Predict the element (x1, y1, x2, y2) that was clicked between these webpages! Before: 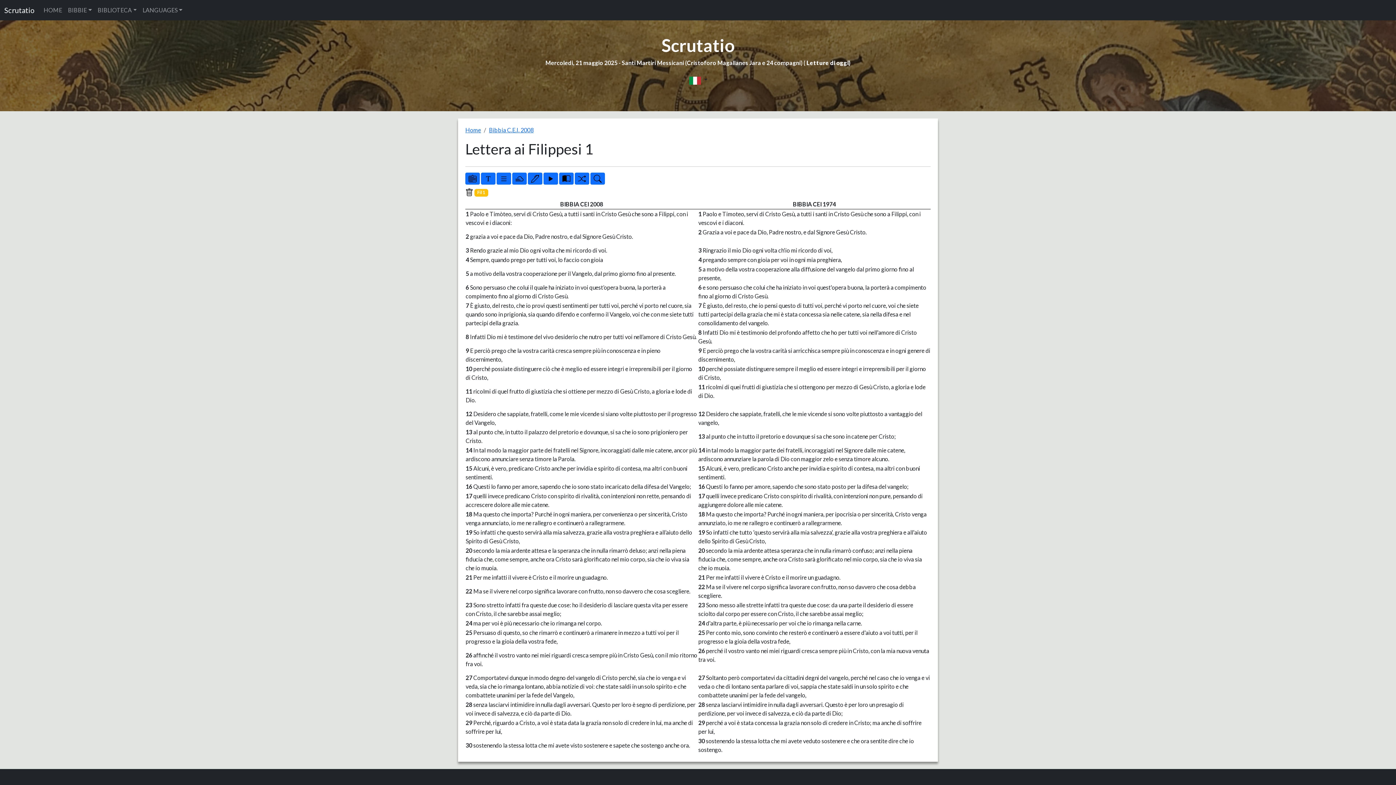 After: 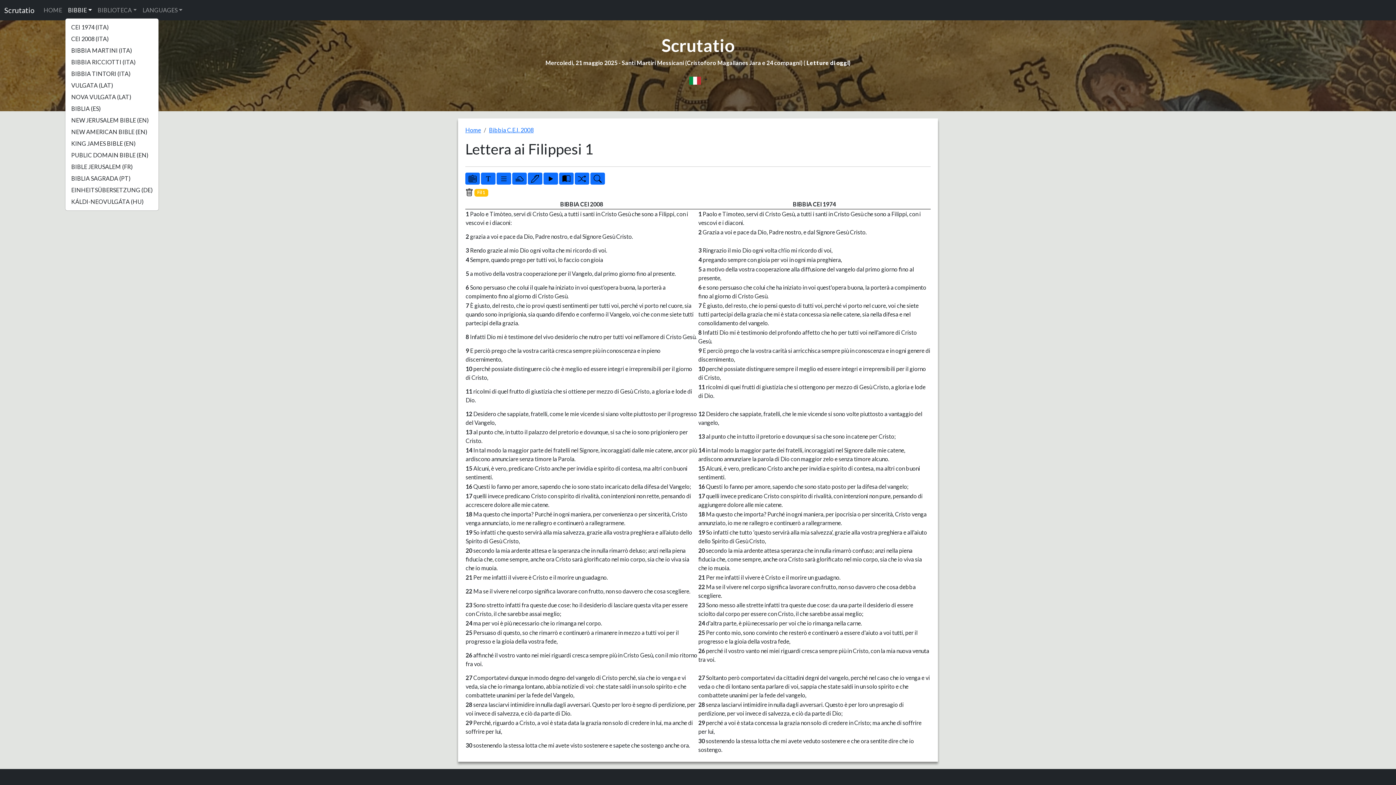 Action: bbox: (65, 2, 94, 17) label: BIBBIE